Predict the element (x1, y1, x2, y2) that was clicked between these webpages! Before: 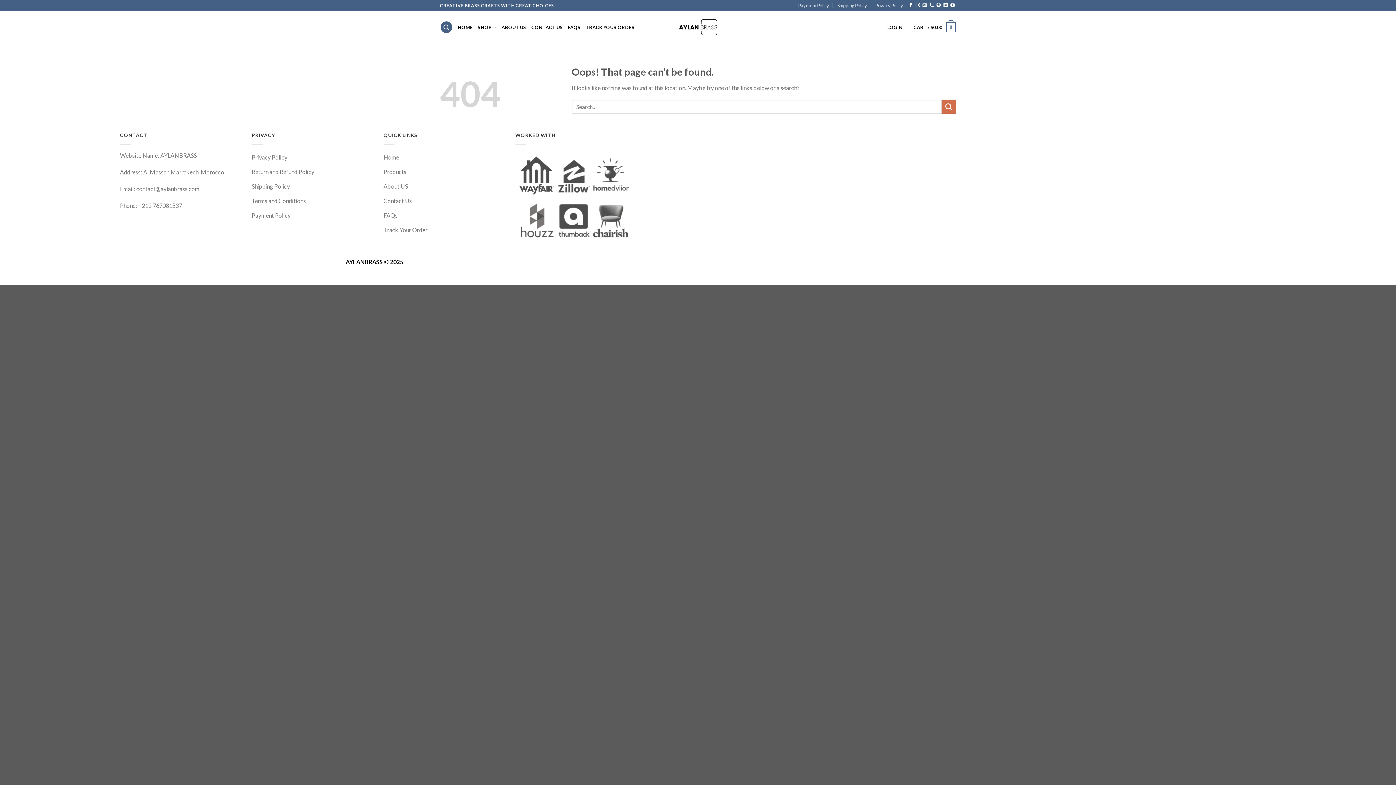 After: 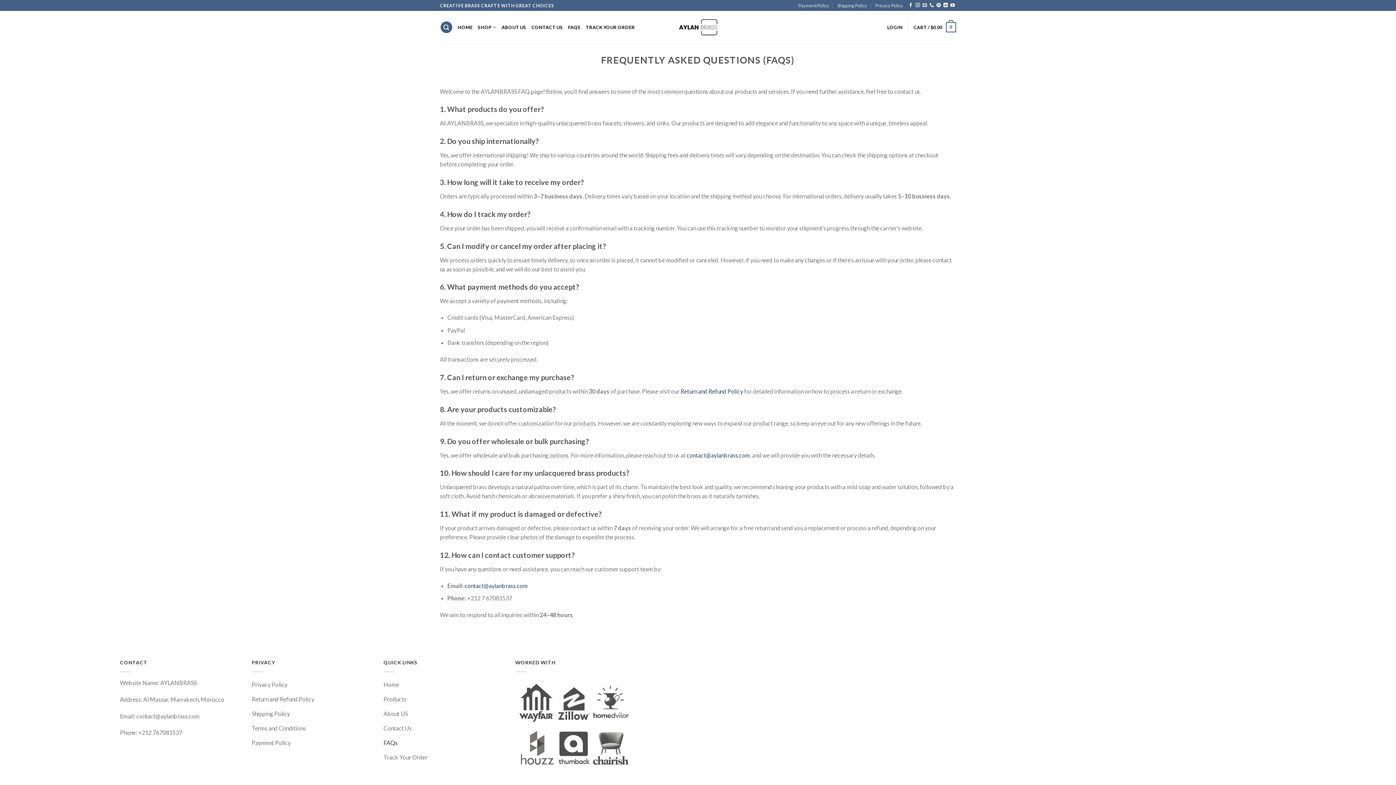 Action: bbox: (383, 209, 504, 223) label: FAQs